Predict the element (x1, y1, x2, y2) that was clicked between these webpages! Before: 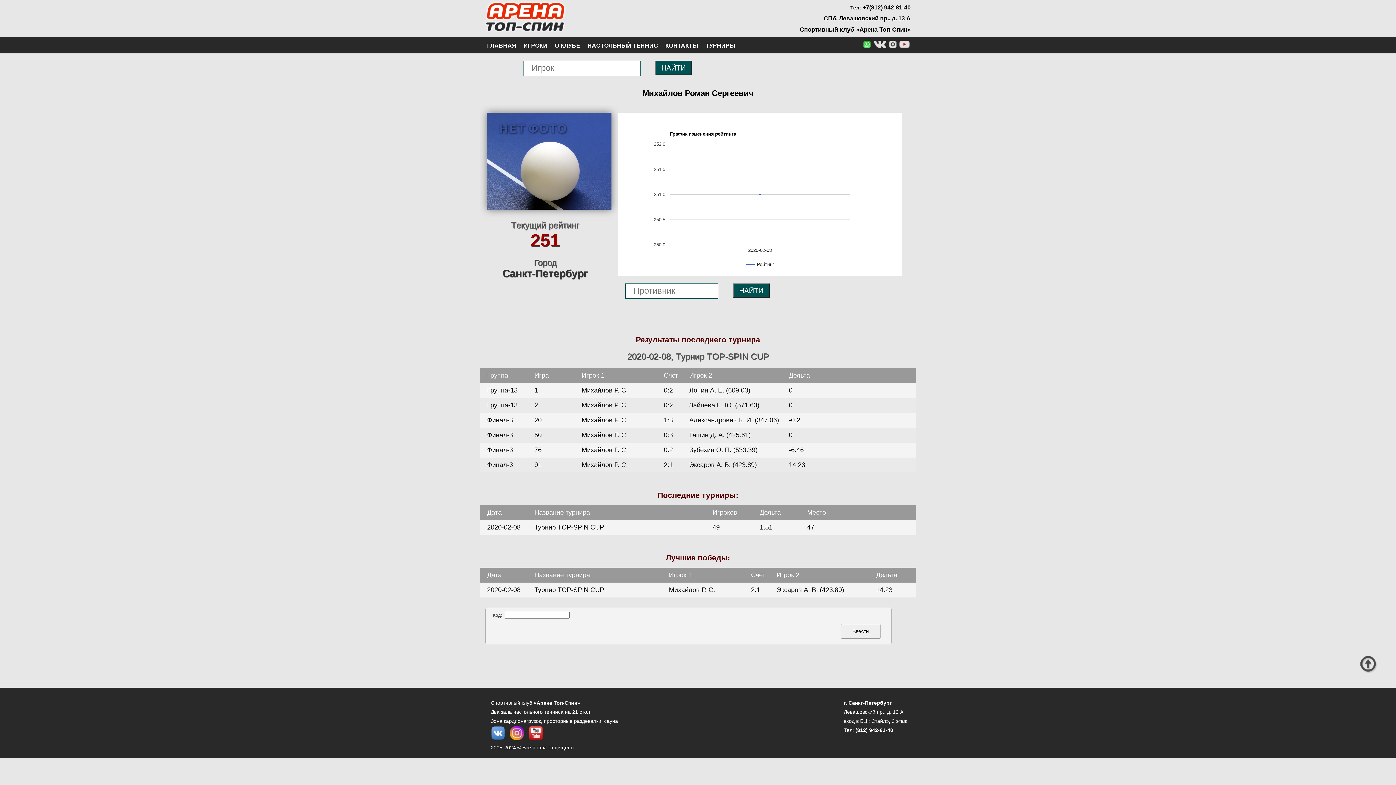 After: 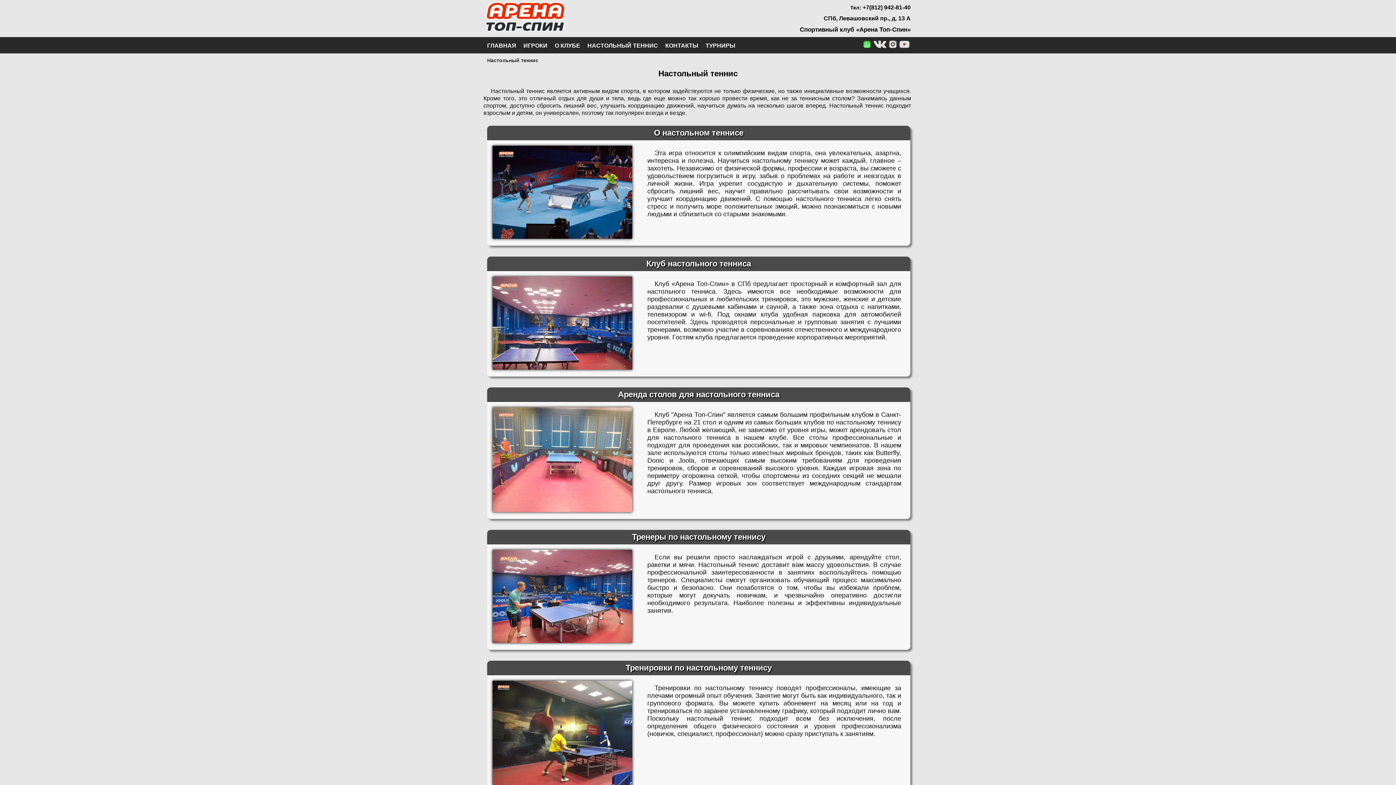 Action: bbox: (584, 39, 661, 52) label: НАСТОЛЬНЫЙ ТЕННИС